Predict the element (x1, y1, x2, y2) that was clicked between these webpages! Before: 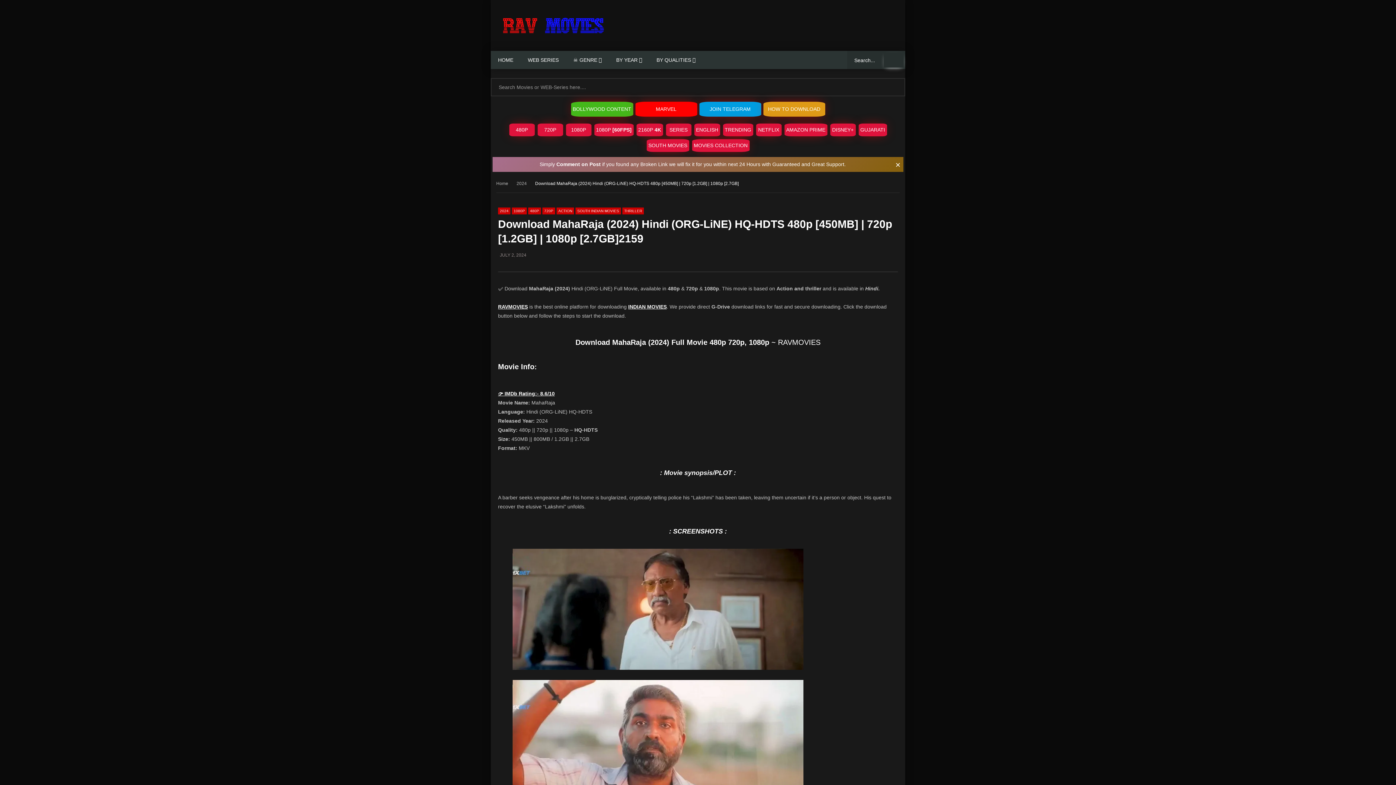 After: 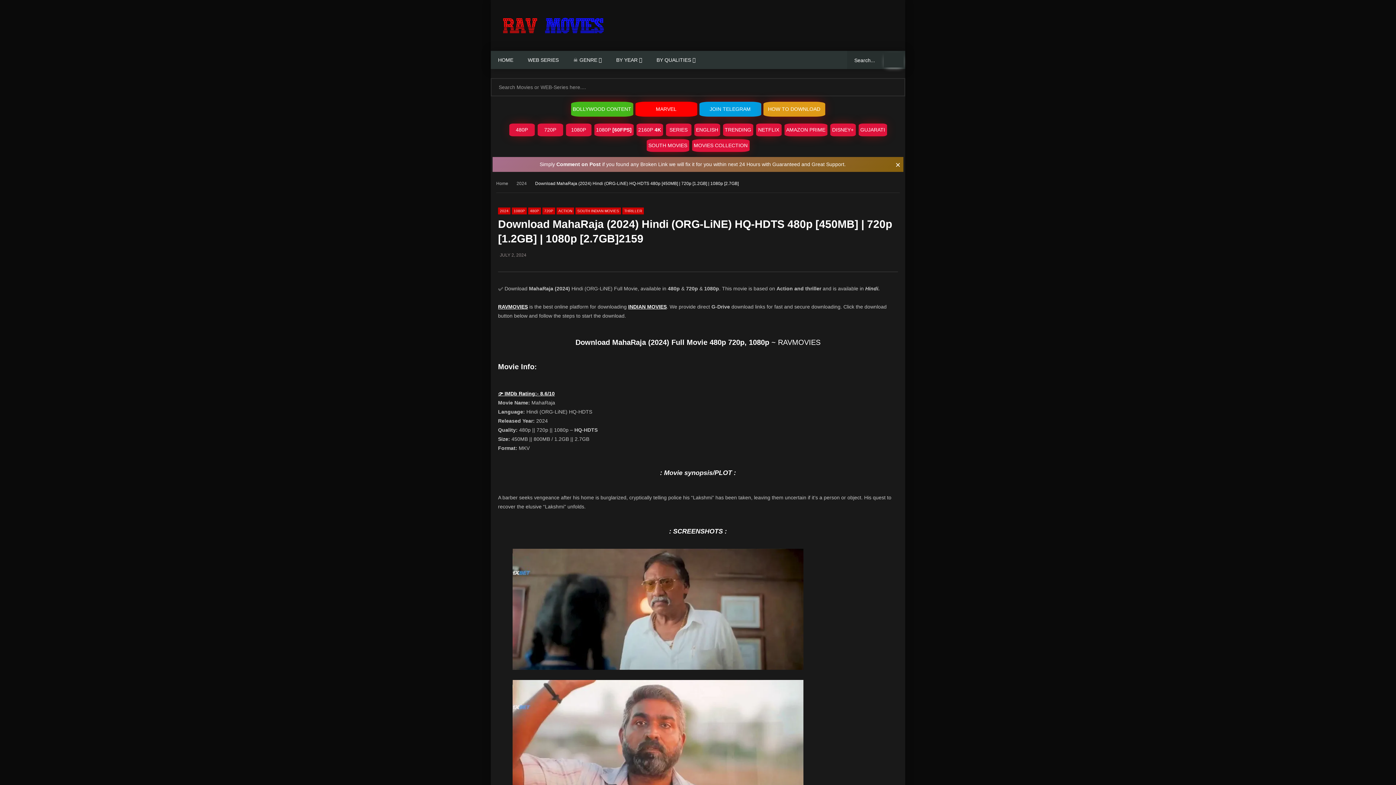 Action: bbox: (691, 142, 750, 148) label: MOVIES COLLECTION